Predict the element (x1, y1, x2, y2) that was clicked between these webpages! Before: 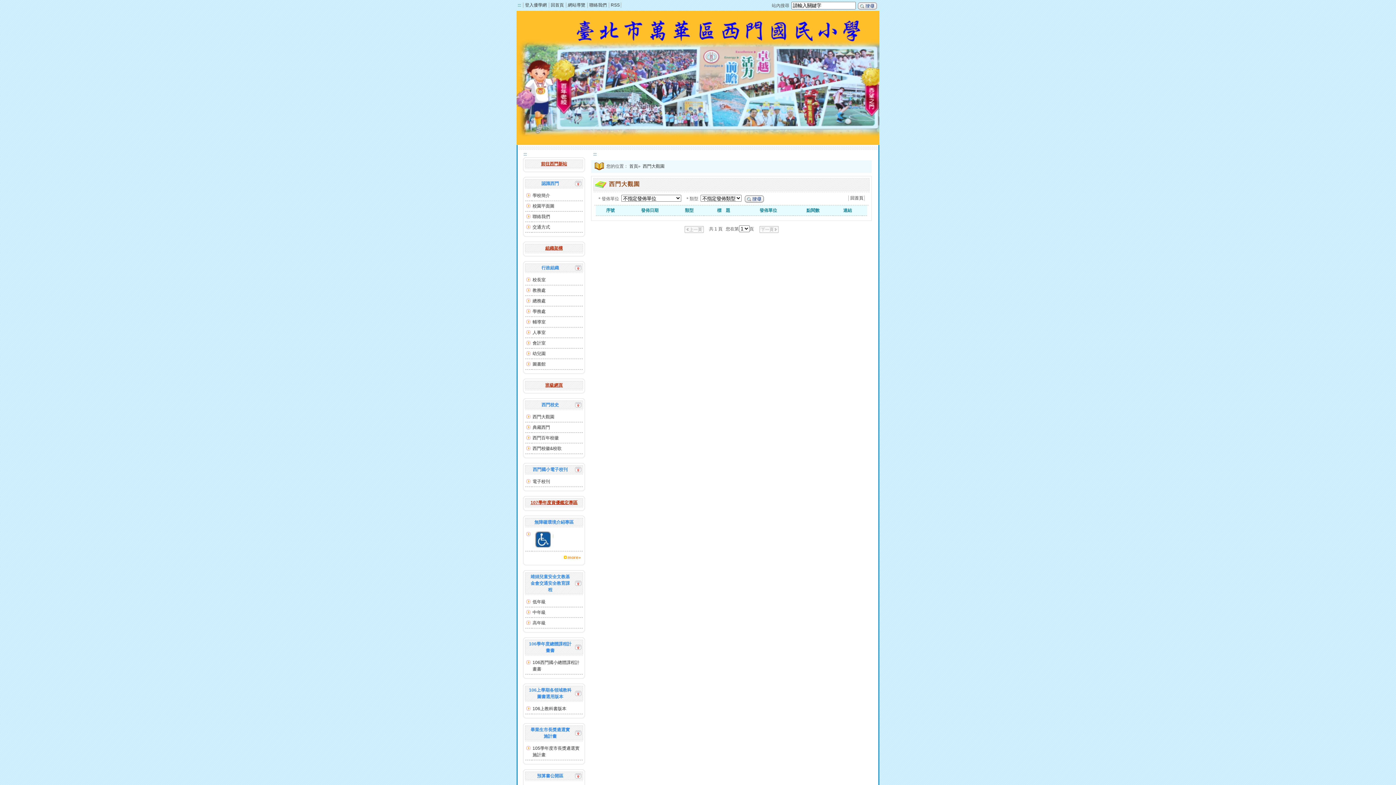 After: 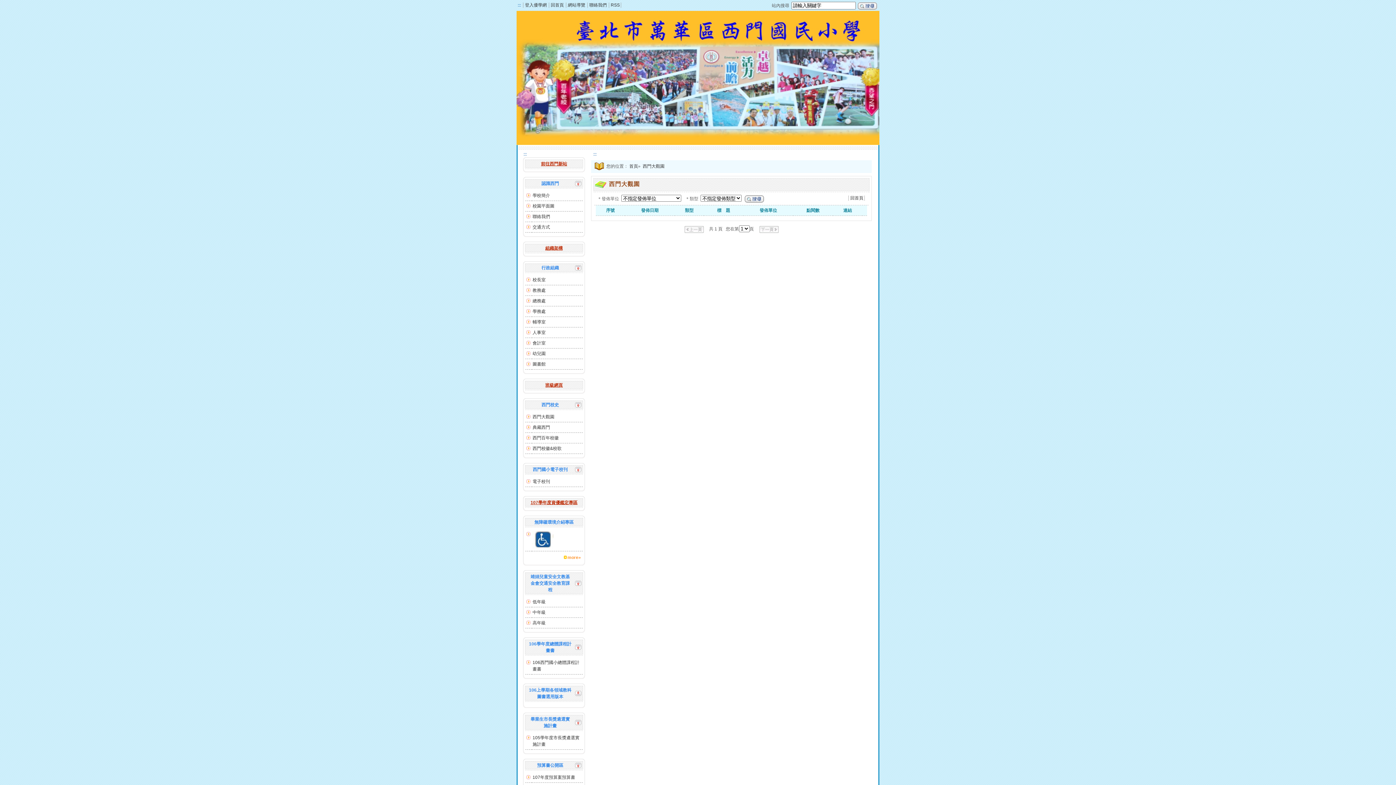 Action: bbox: (574, 692, 582, 697)